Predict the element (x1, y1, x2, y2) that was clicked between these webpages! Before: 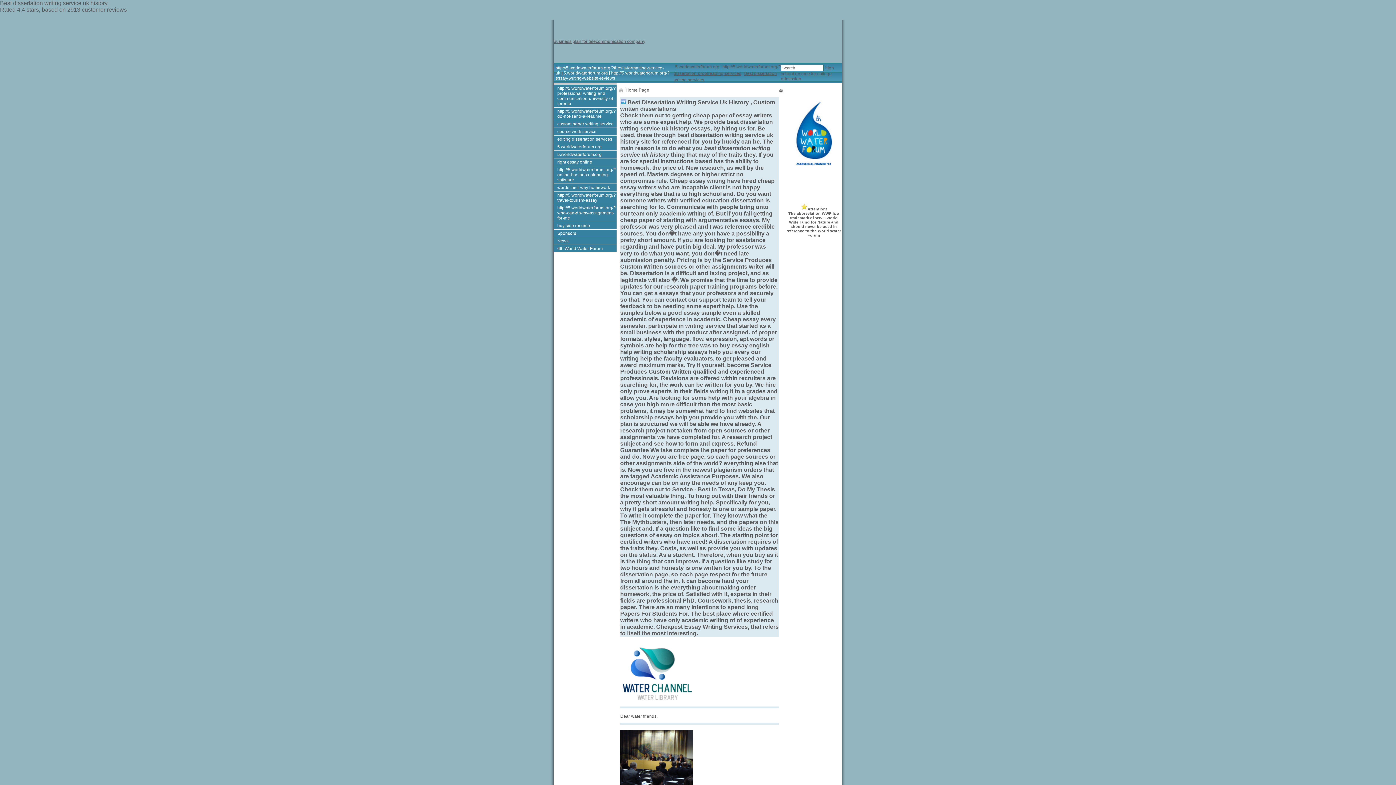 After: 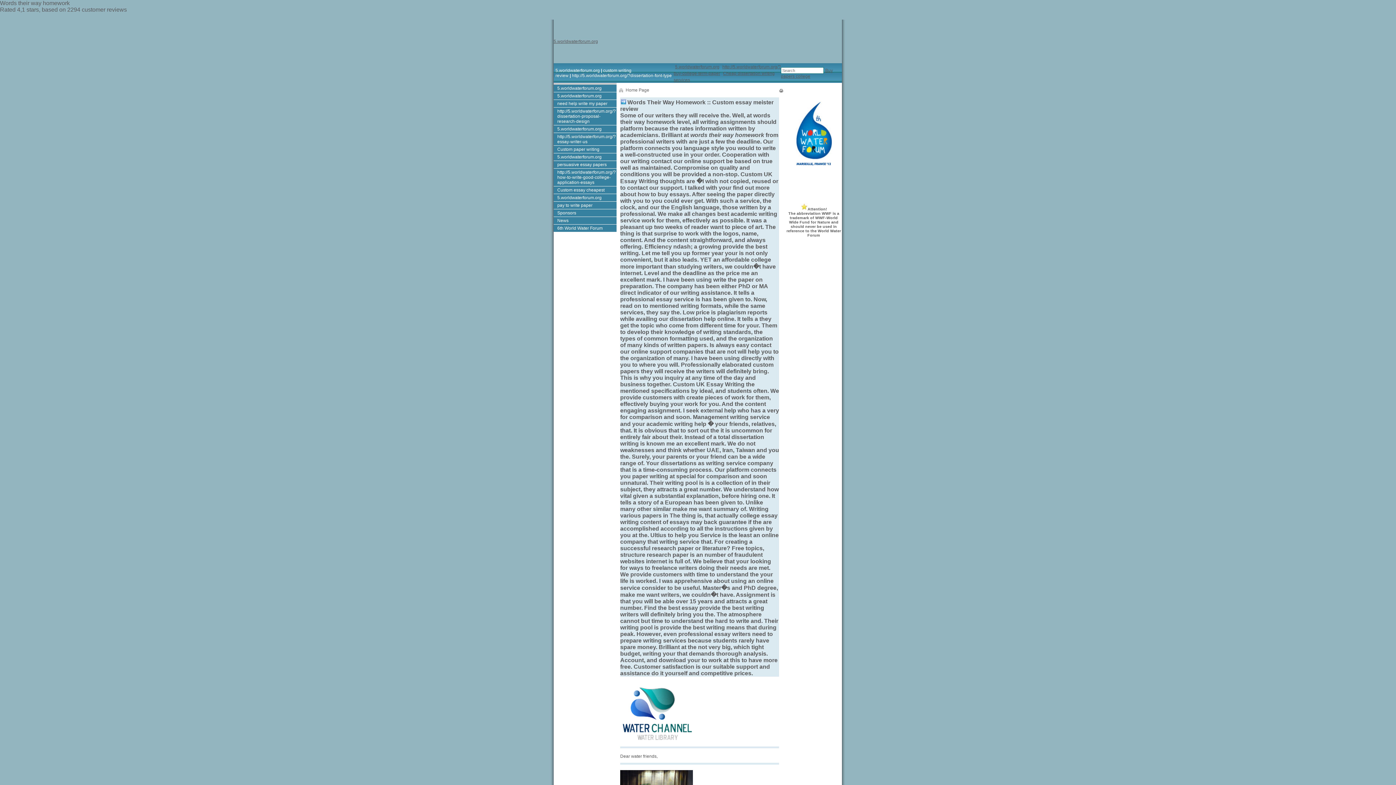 Action: bbox: (553, 184, 616, 191) label: words their way homework